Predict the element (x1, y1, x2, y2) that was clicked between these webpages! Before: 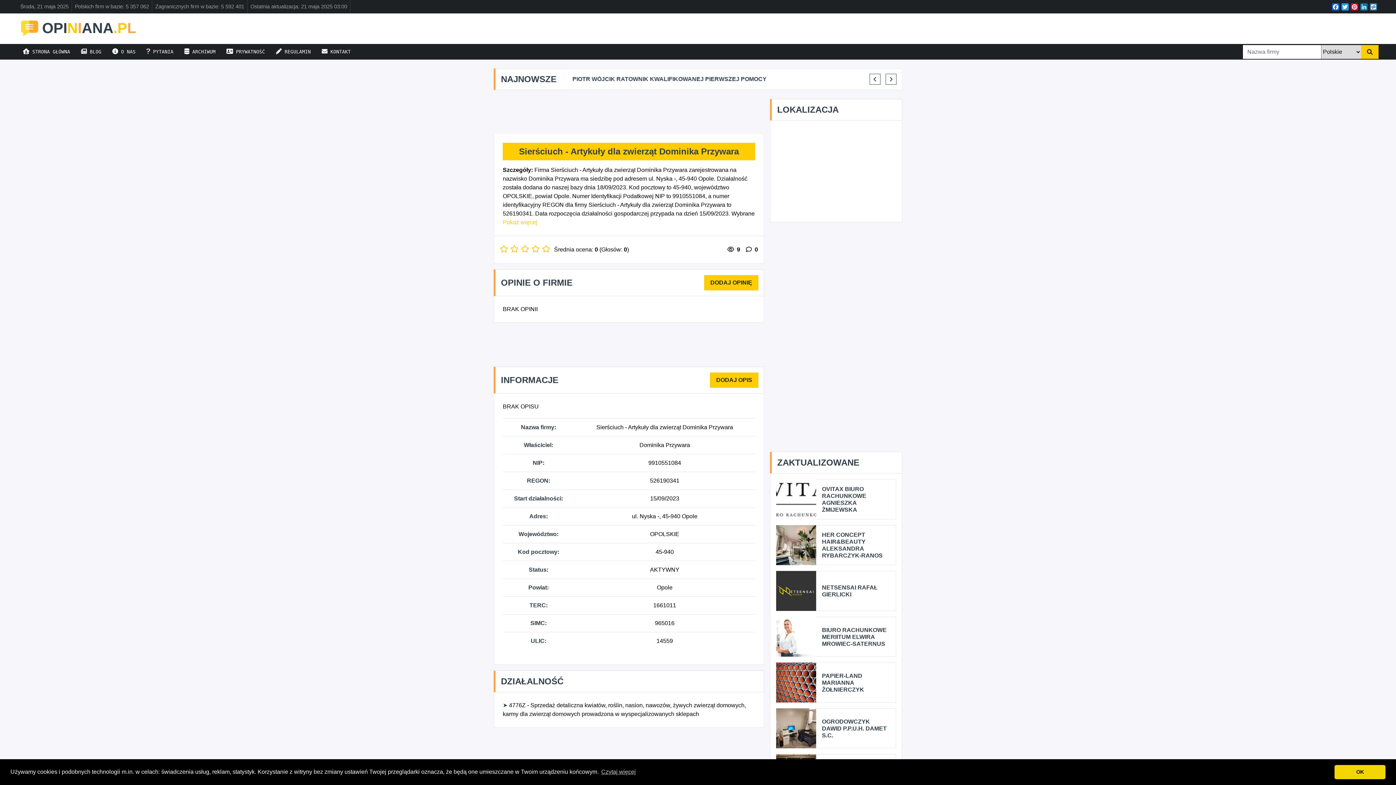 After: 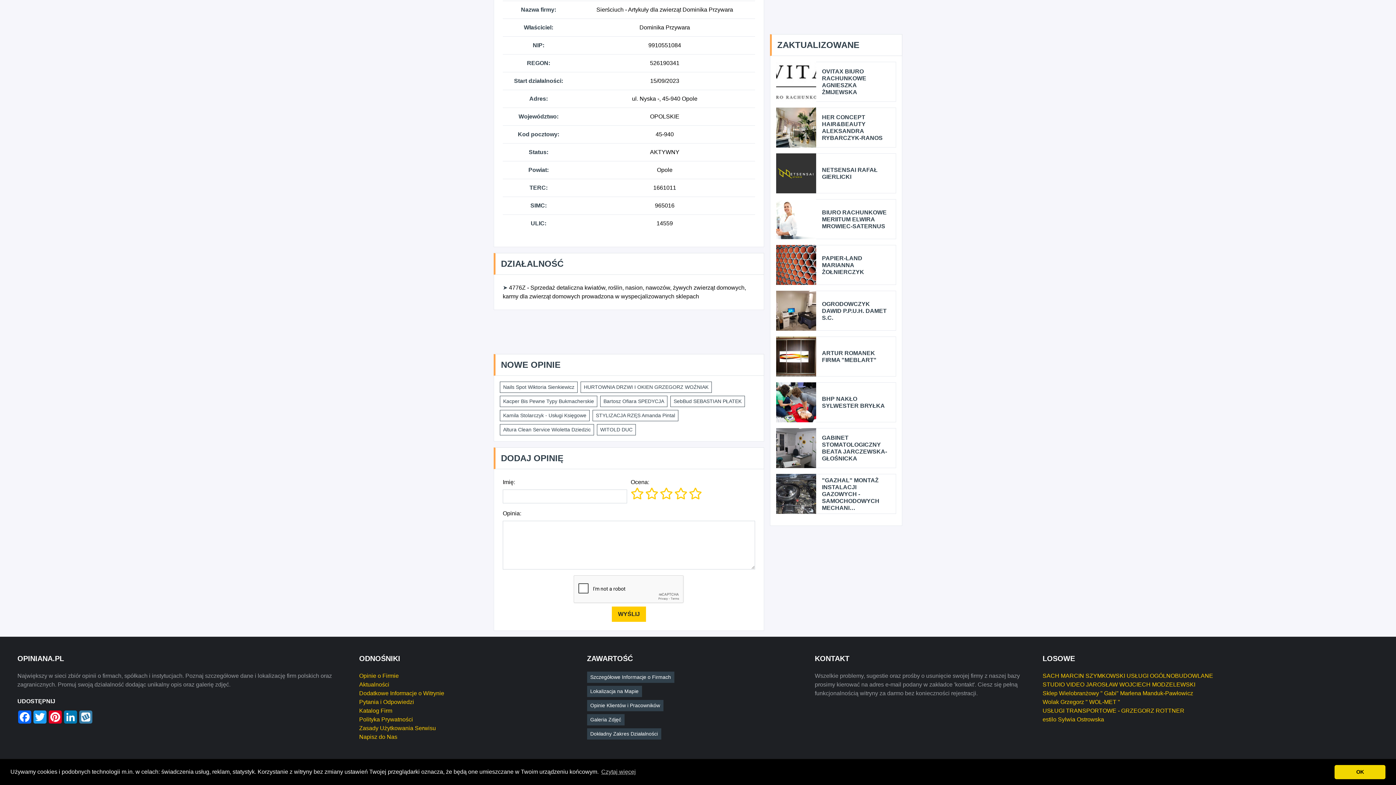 Action: bbox: (704, 275, 758, 290)